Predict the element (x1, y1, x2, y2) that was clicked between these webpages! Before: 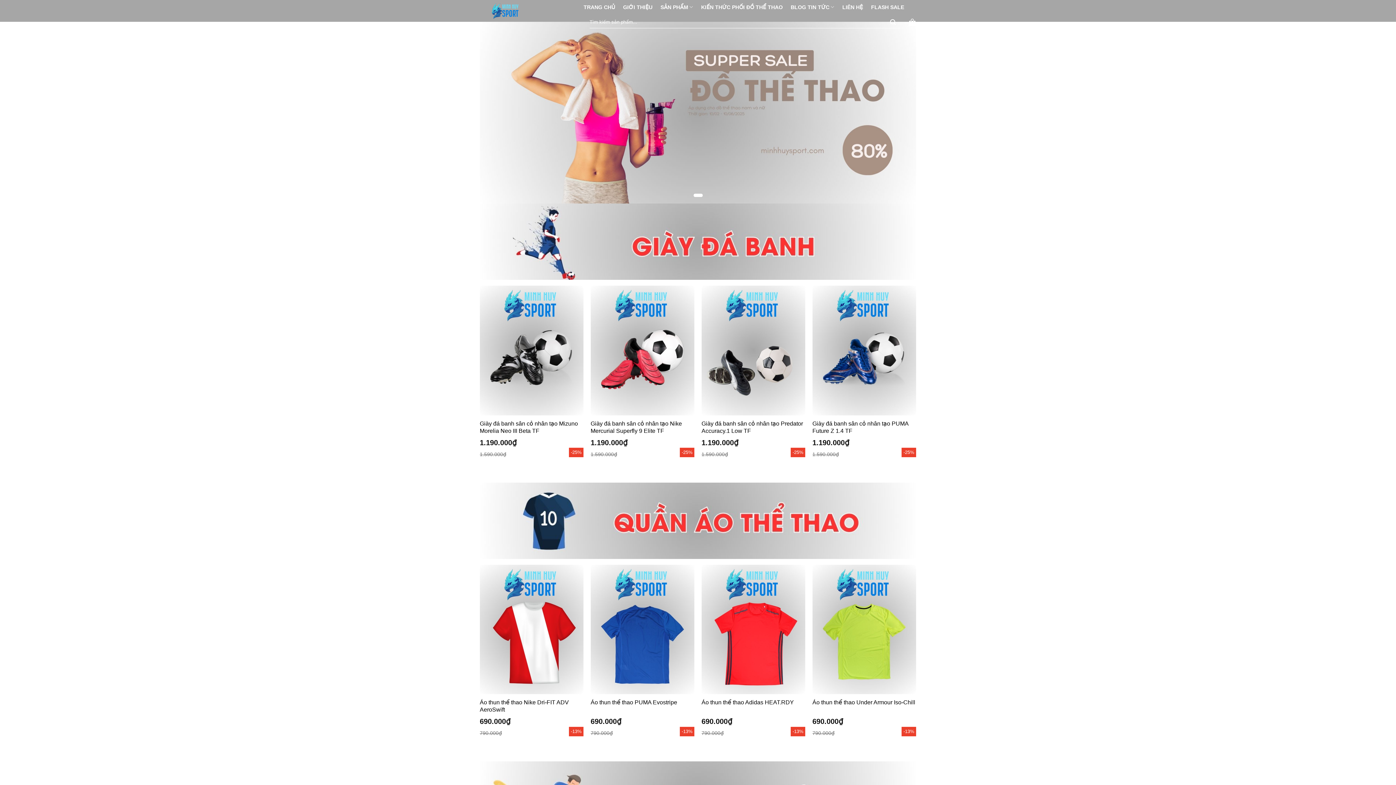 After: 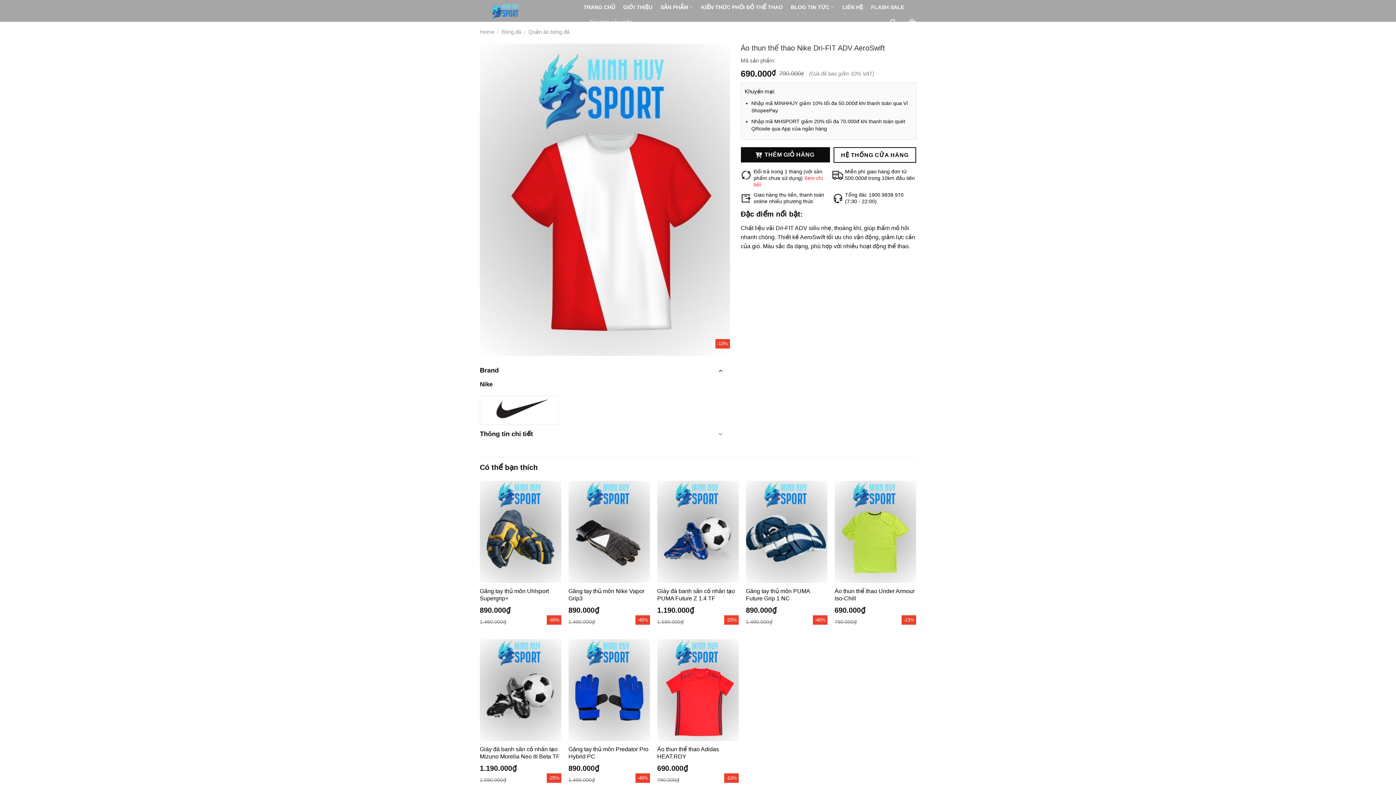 Action: bbox: (479, 699, 583, 713) label: Áo thun thể thao Nike Dri-FIT ADV AeroSwift